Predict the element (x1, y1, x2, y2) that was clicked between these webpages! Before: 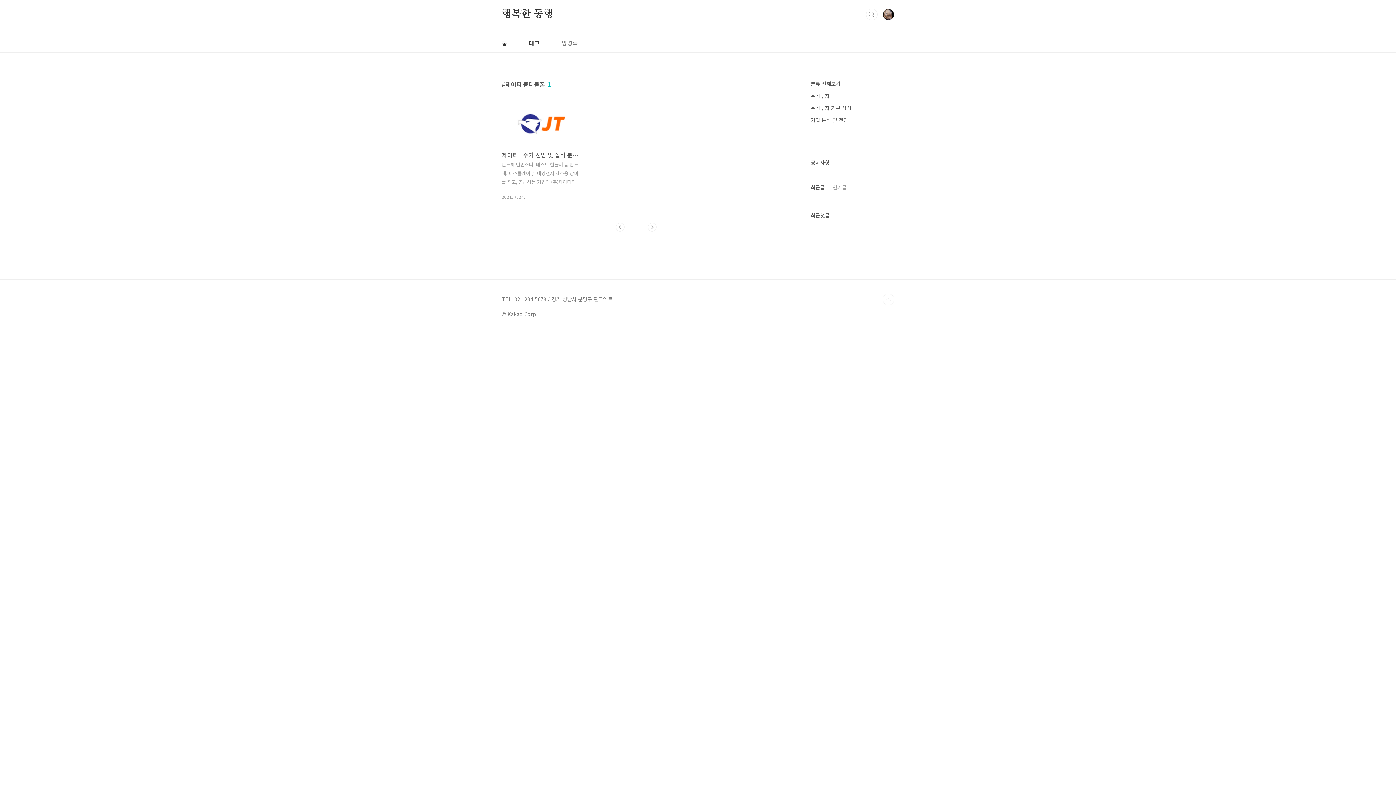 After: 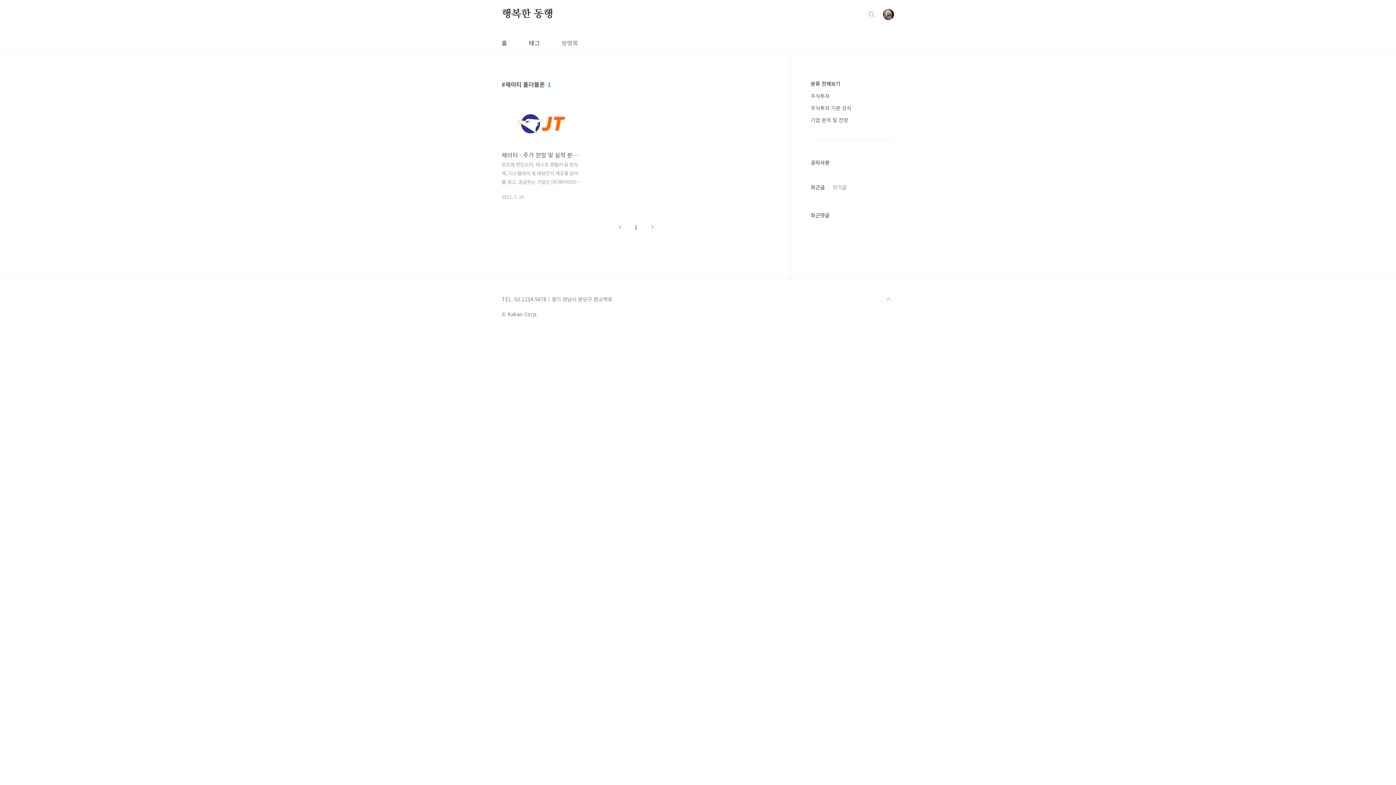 Action: bbox: (634, 222, 637, 231) label: 1